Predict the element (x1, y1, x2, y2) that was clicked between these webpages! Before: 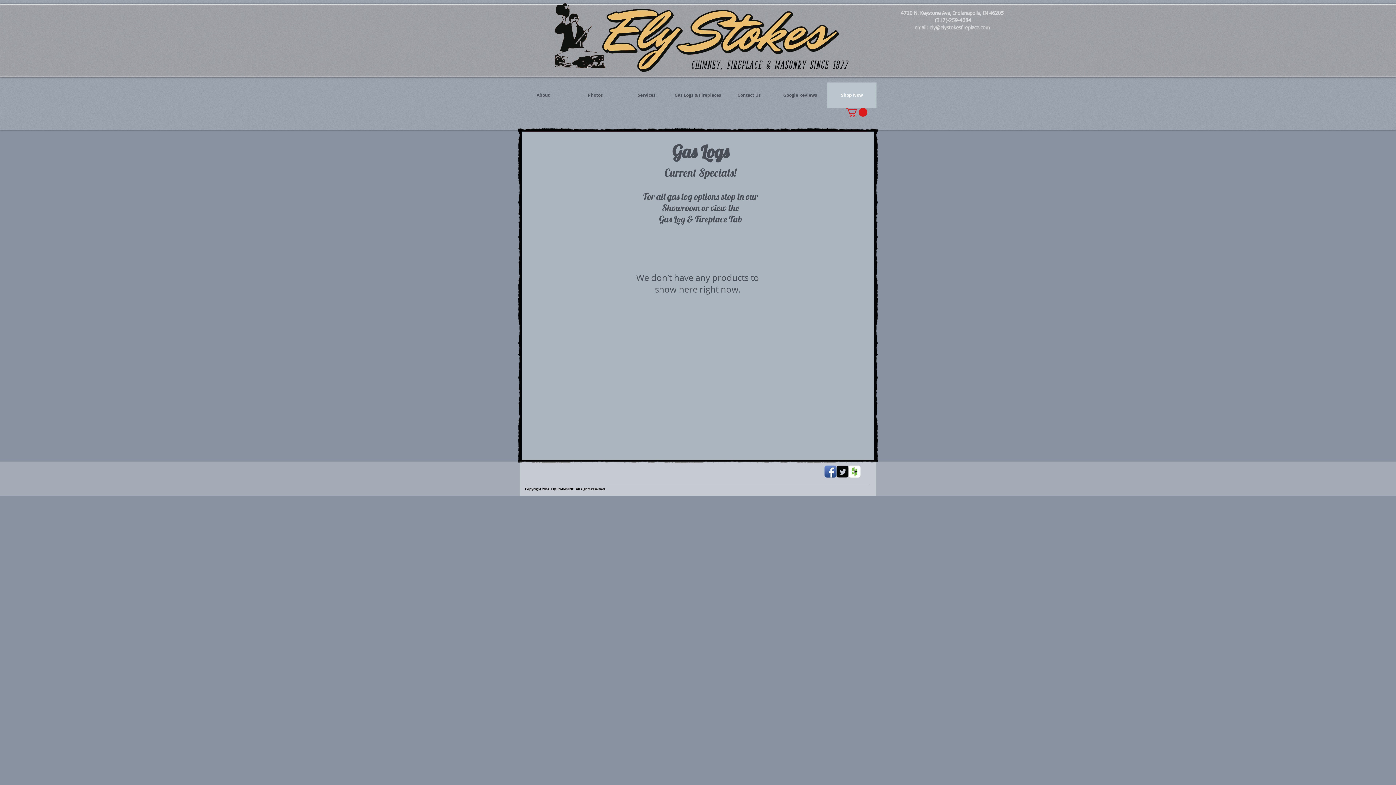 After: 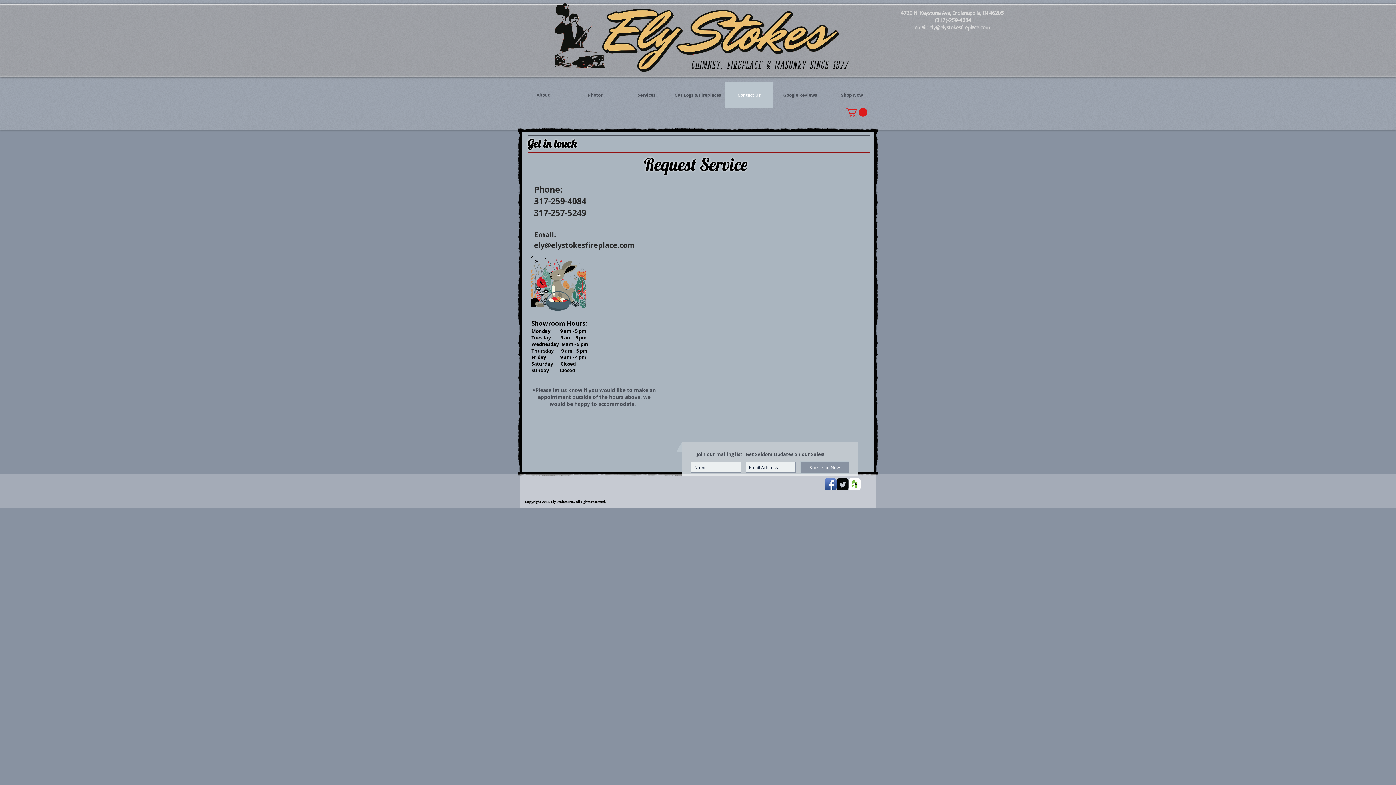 Action: bbox: (723, 82, 774, 108) label: Contact Us